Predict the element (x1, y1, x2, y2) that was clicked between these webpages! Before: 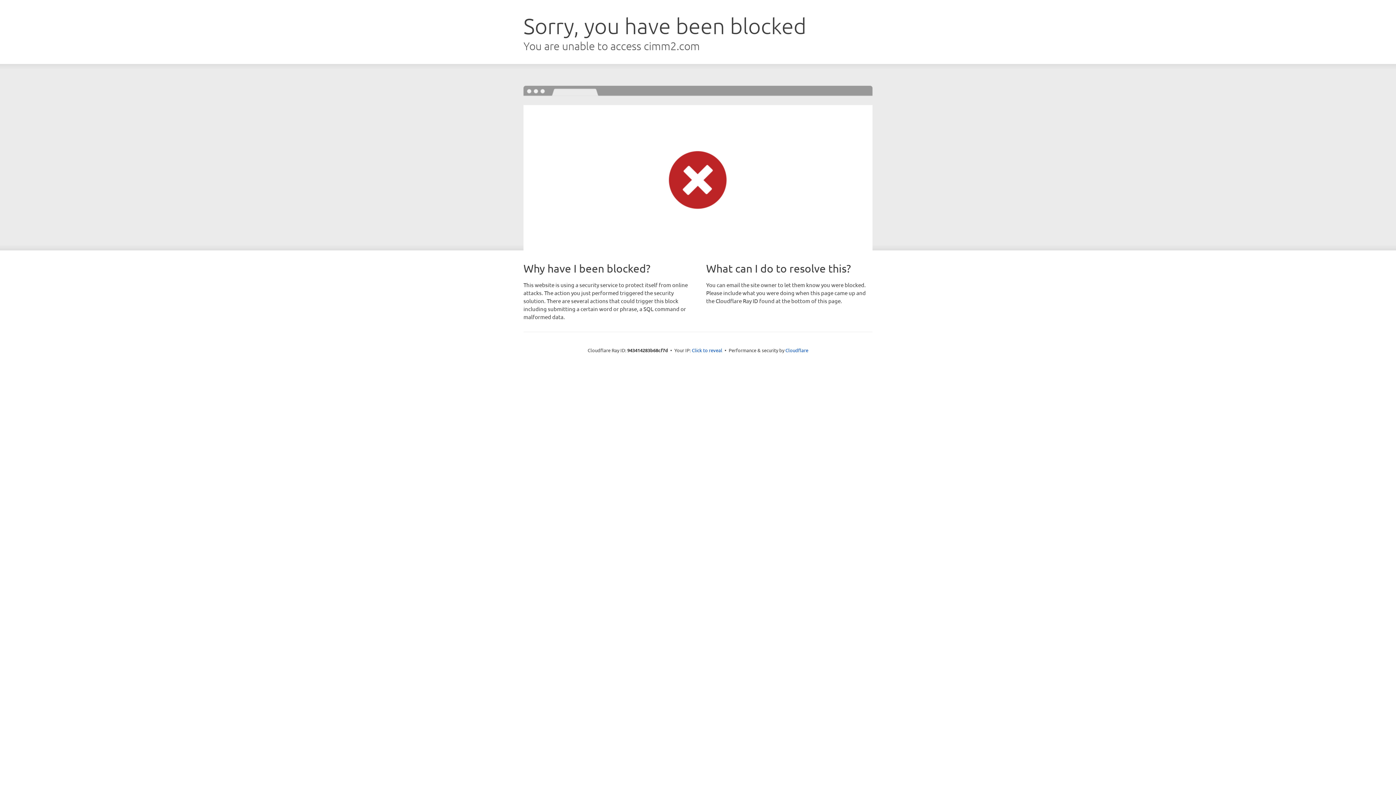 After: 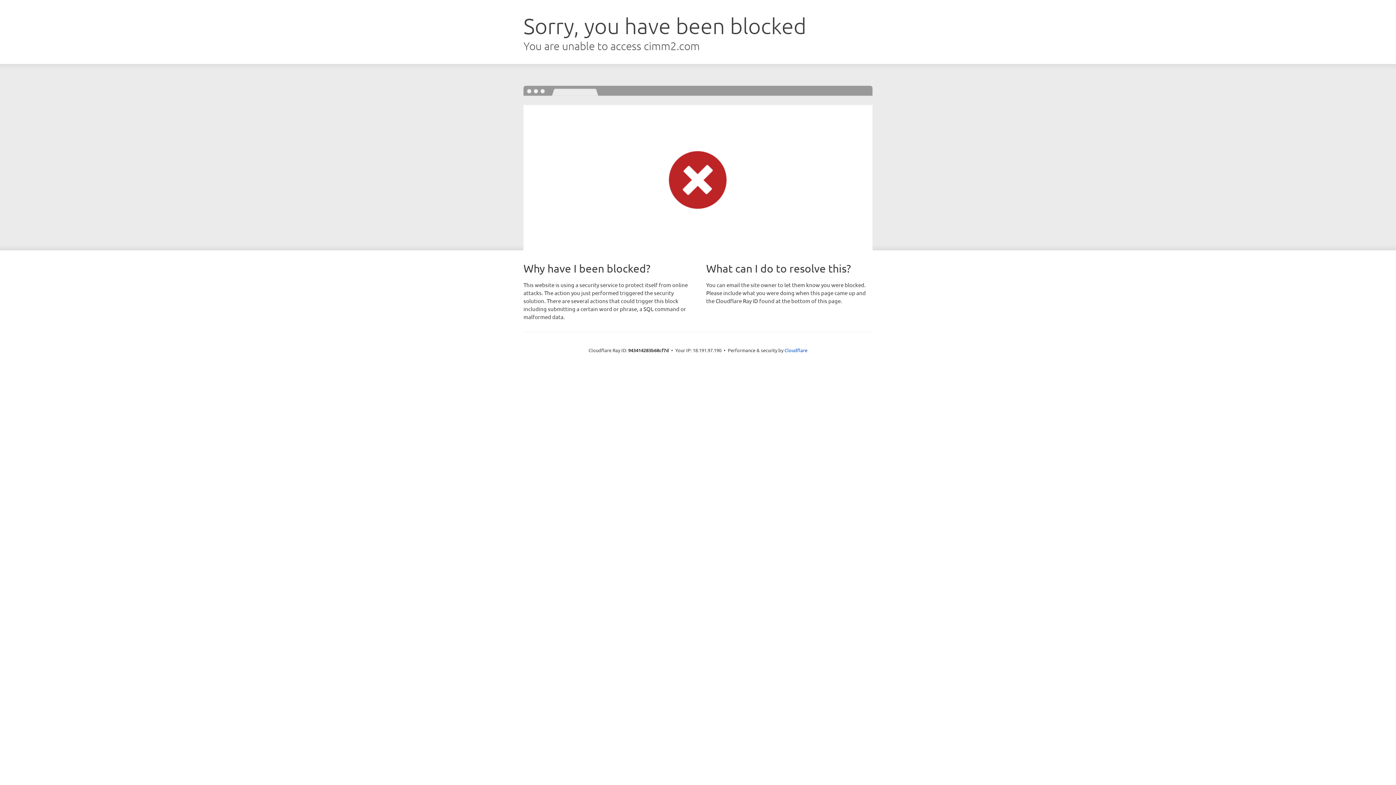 Action: bbox: (692, 346, 722, 353) label: Click to reveal